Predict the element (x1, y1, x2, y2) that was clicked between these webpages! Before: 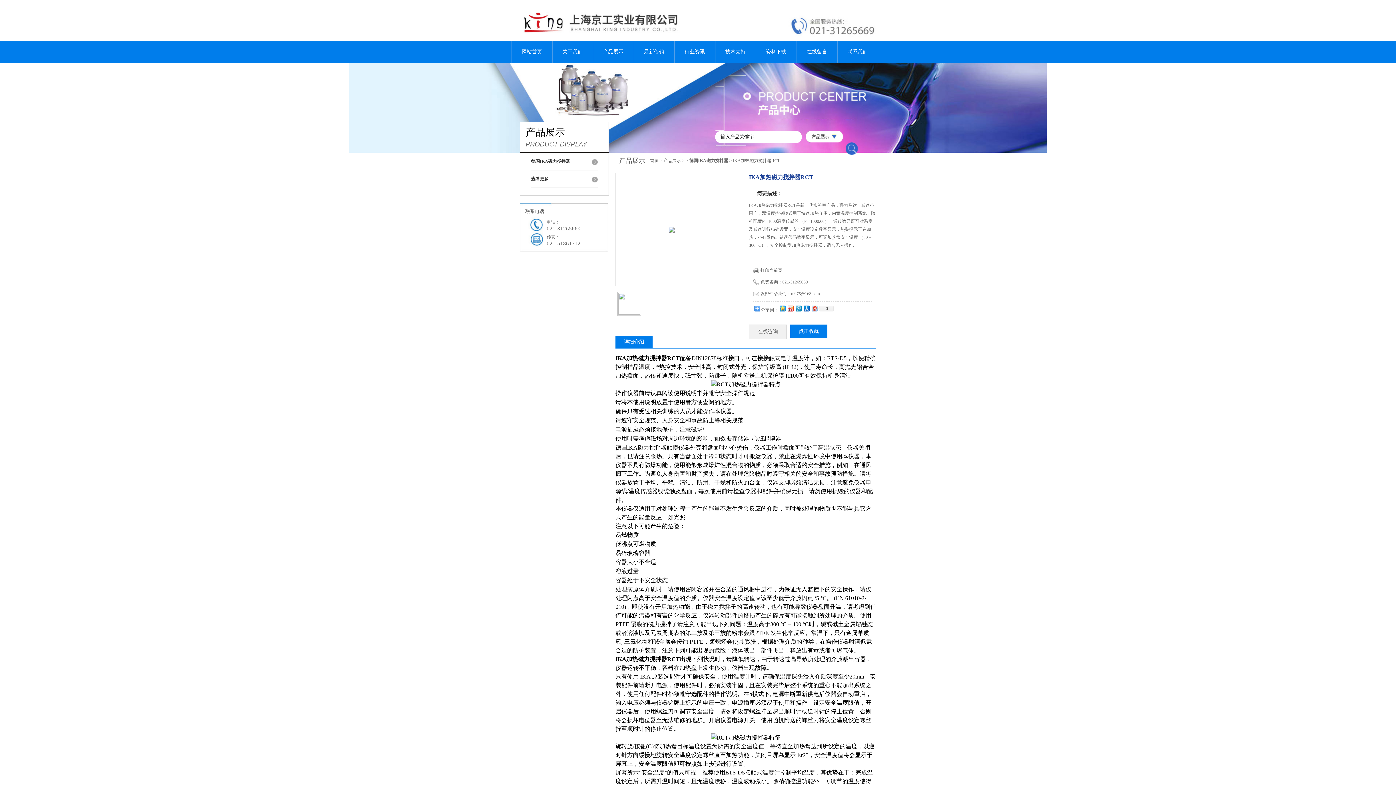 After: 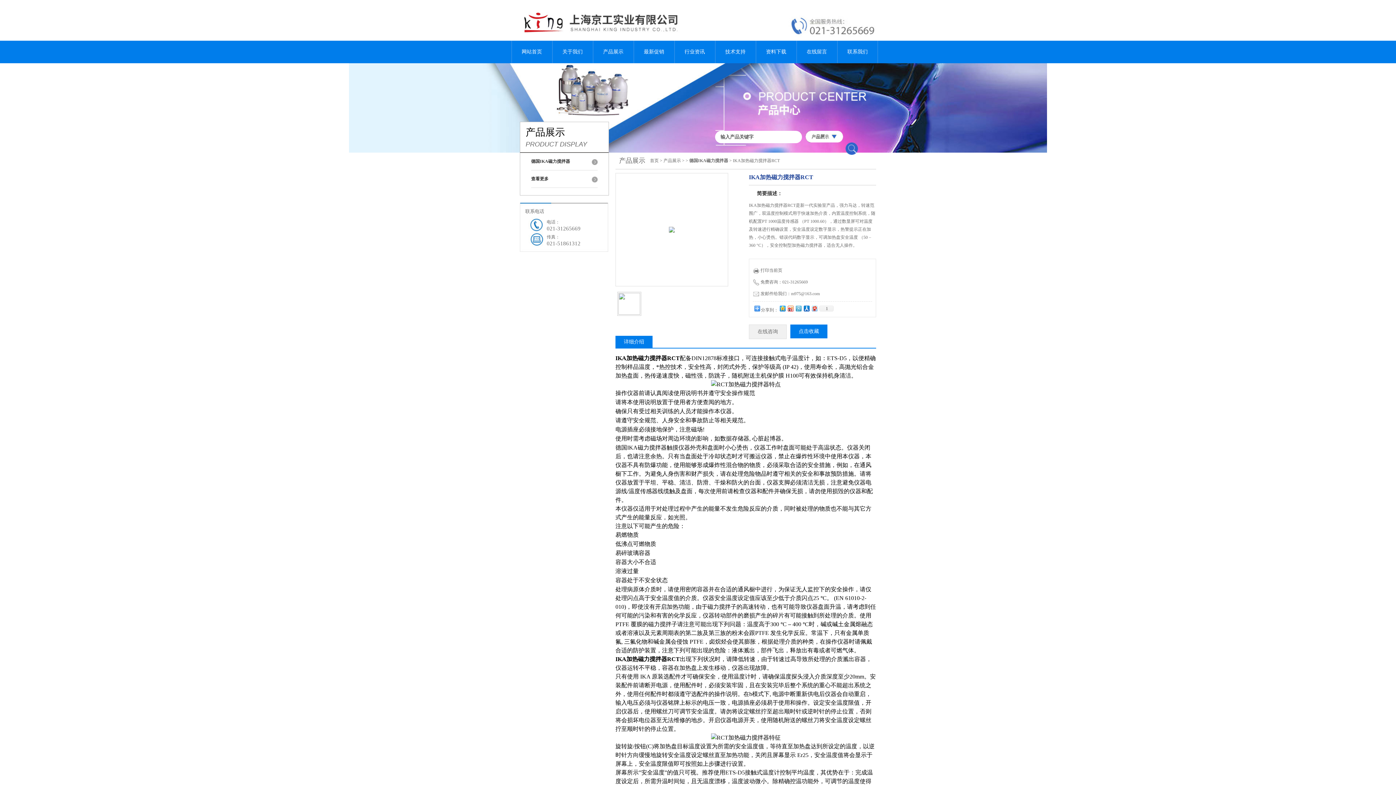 Action: bbox: (794, 304, 802, 313)